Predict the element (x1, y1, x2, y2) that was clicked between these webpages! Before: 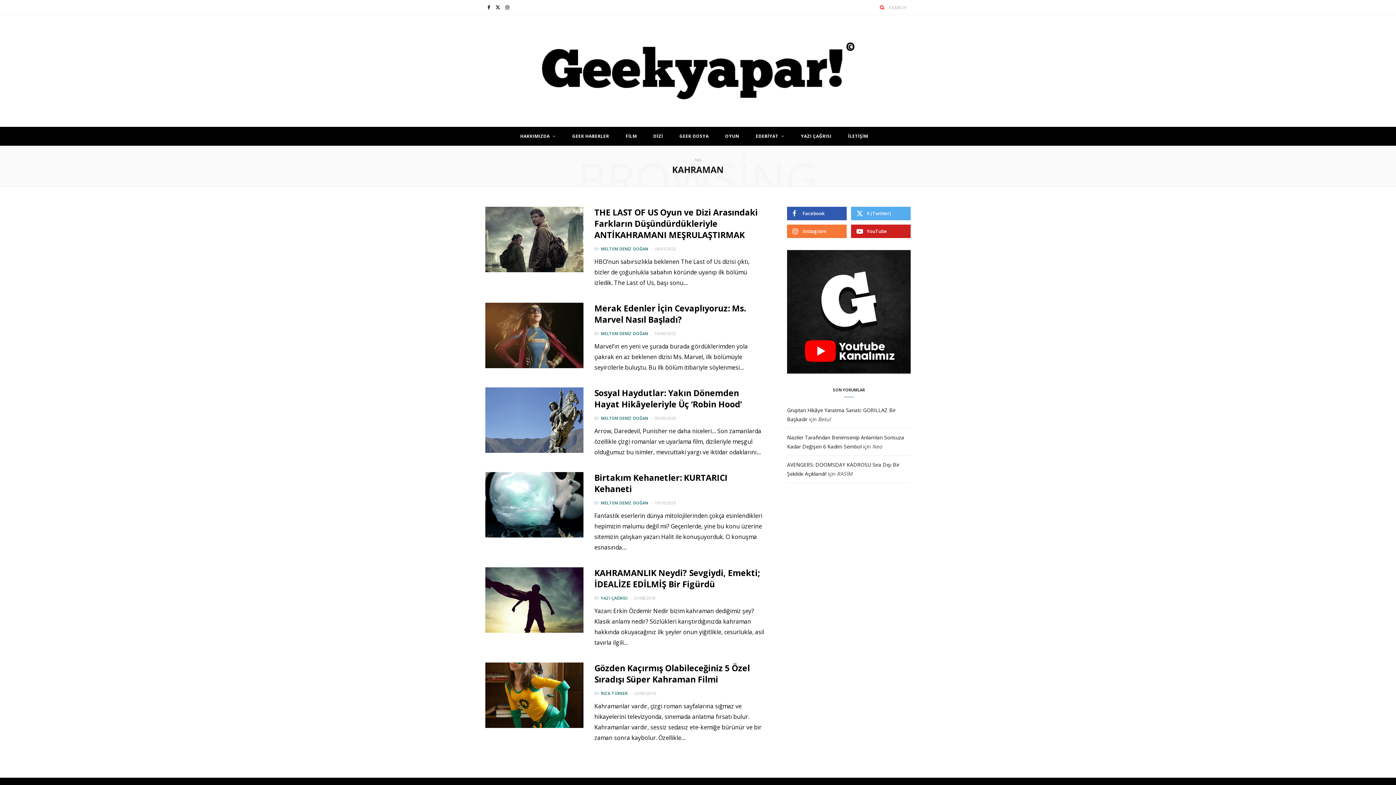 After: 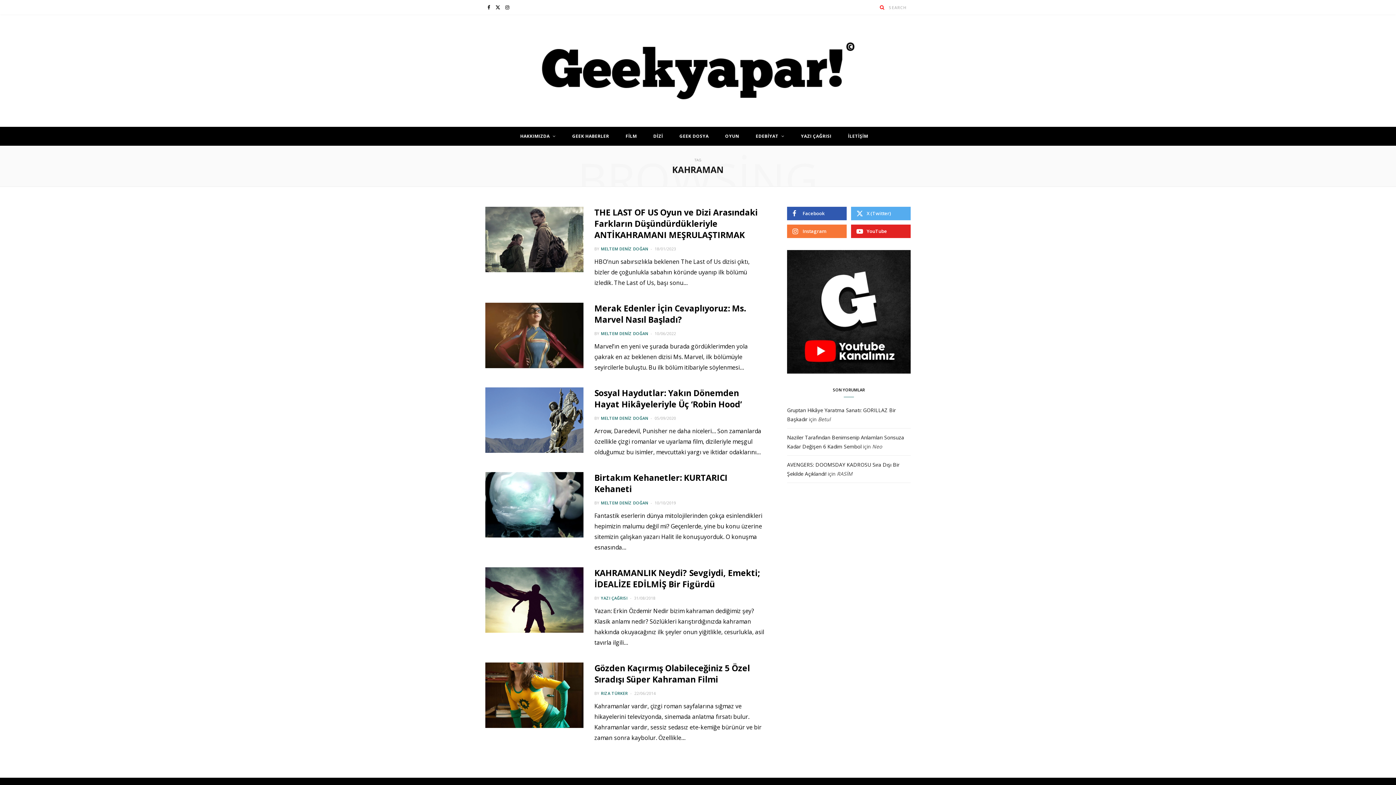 Action: label: YouTube bbox: (851, 224, 910, 238)